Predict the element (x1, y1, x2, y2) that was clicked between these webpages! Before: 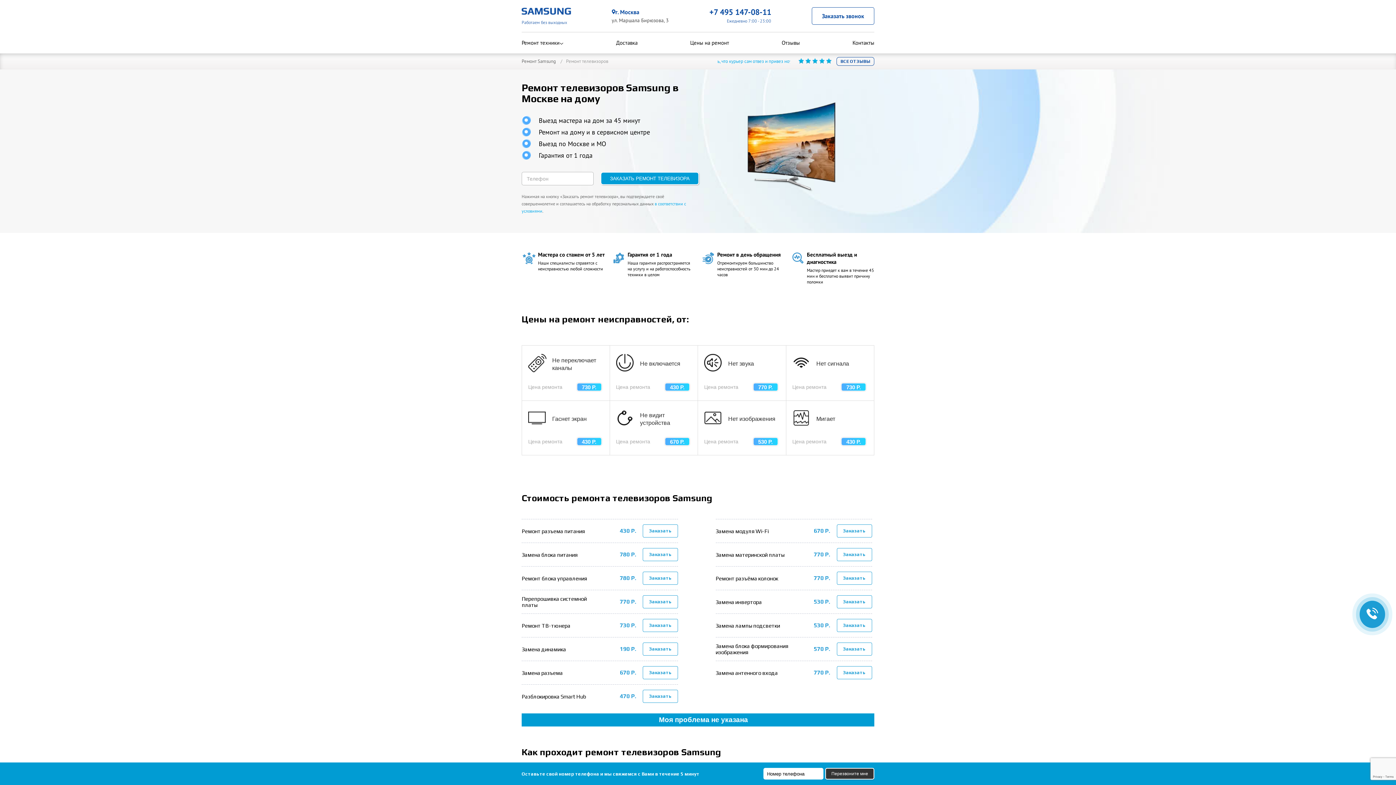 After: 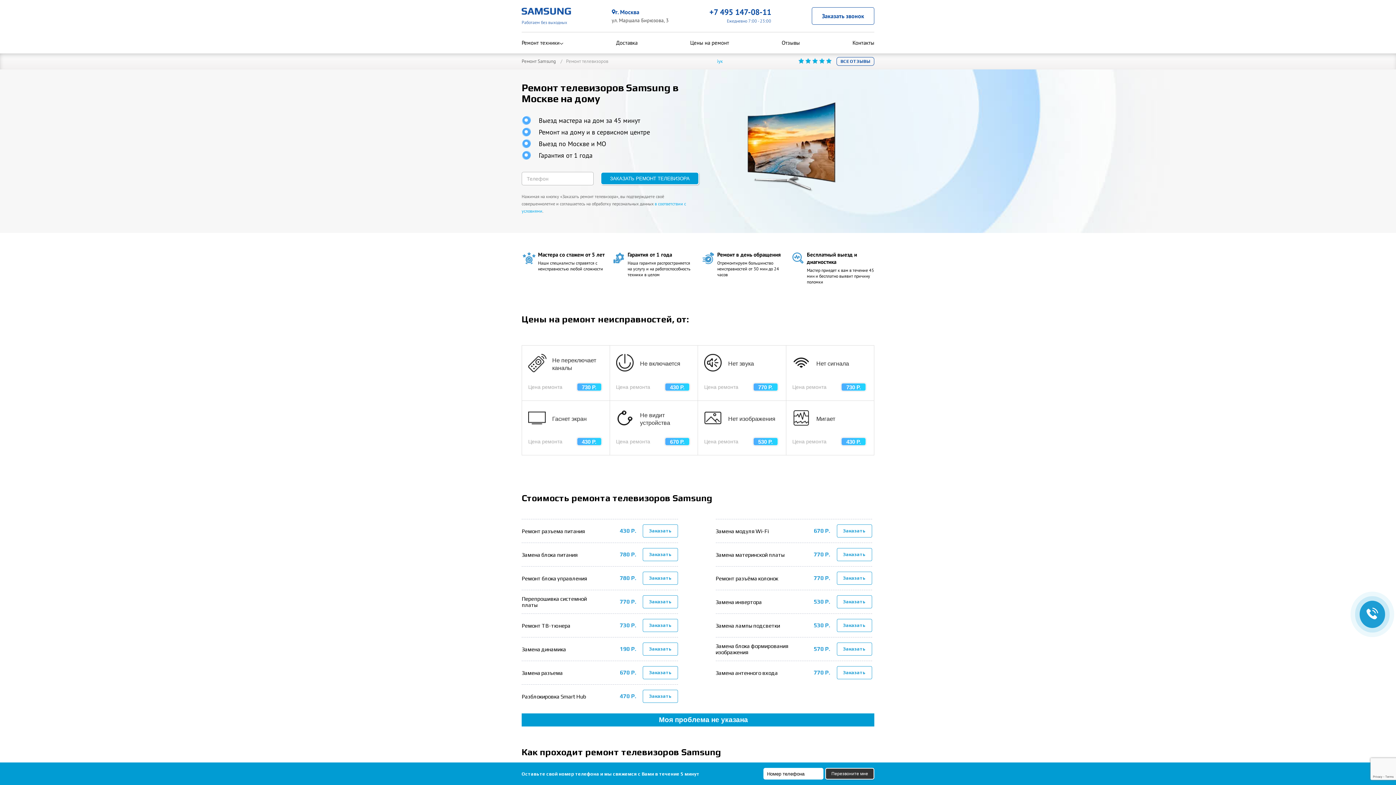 Action: label: +7 495 147-08-11 bbox: (709, 8, 771, 15)